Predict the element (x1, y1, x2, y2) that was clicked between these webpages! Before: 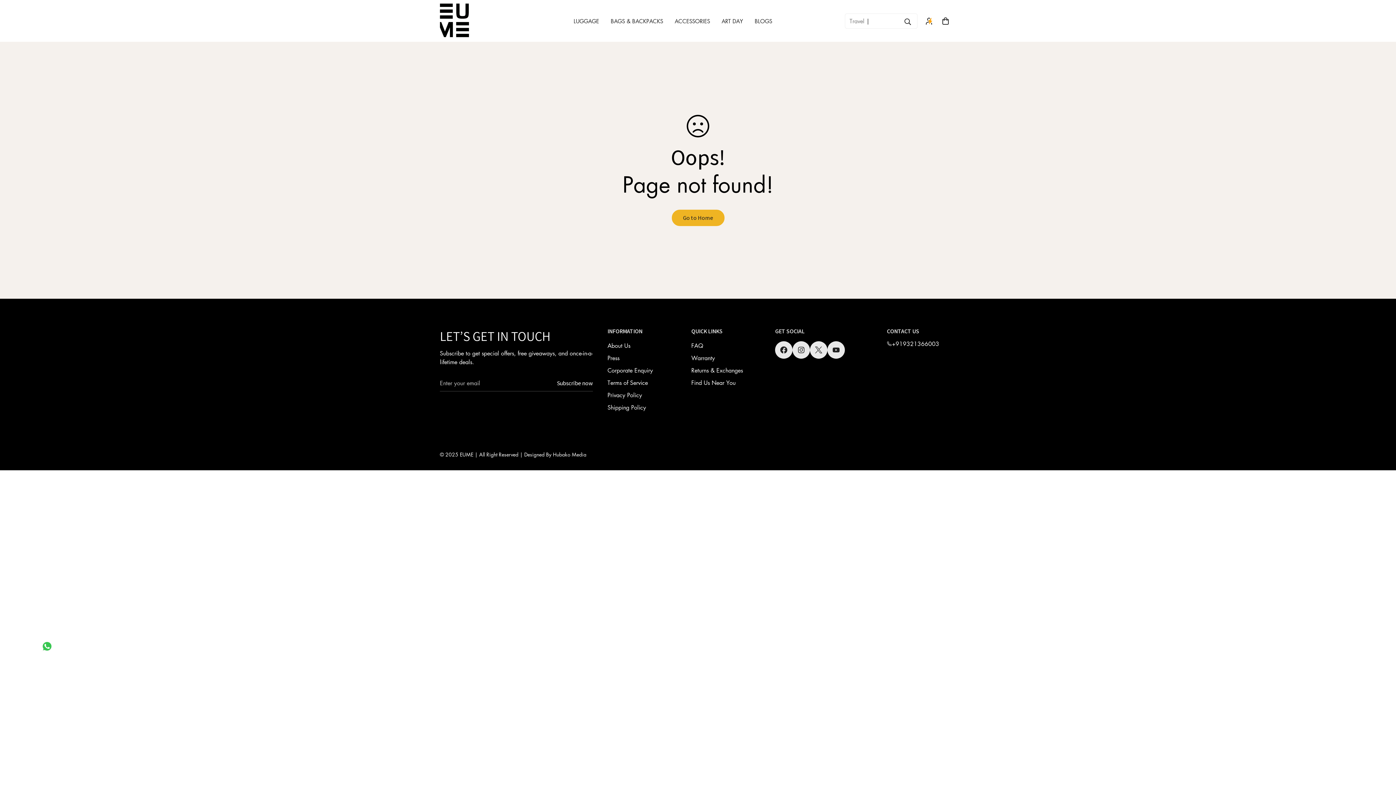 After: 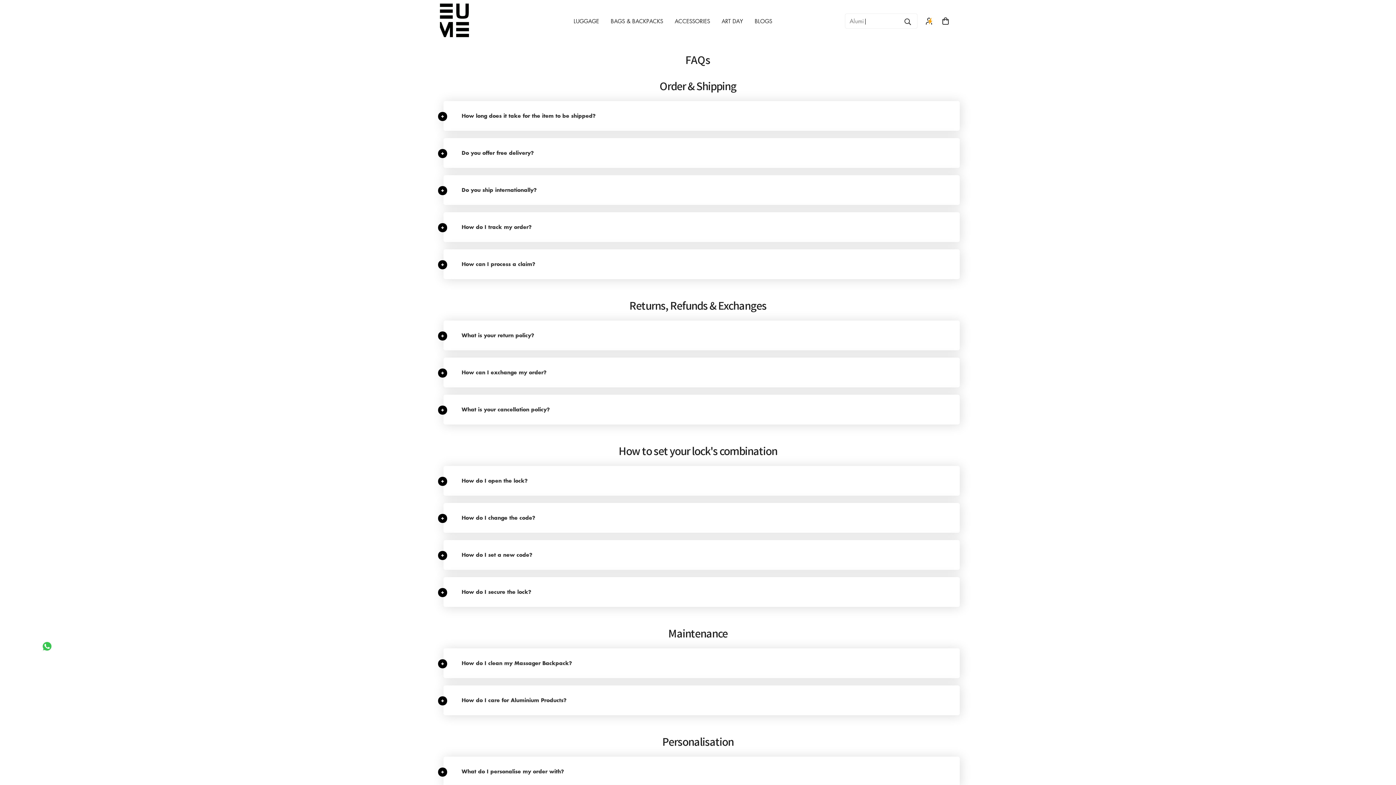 Action: bbox: (691, 341, 703, 349) label: FAQ